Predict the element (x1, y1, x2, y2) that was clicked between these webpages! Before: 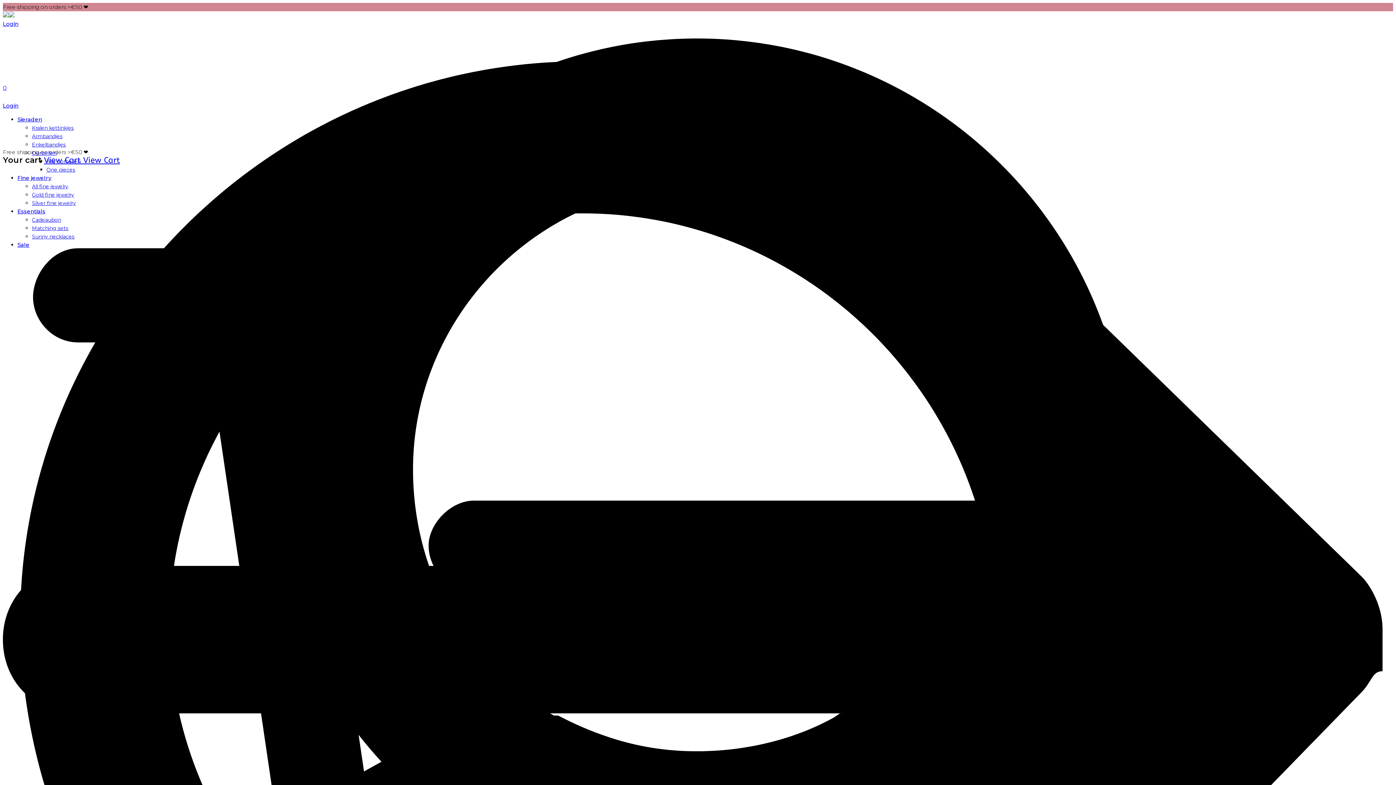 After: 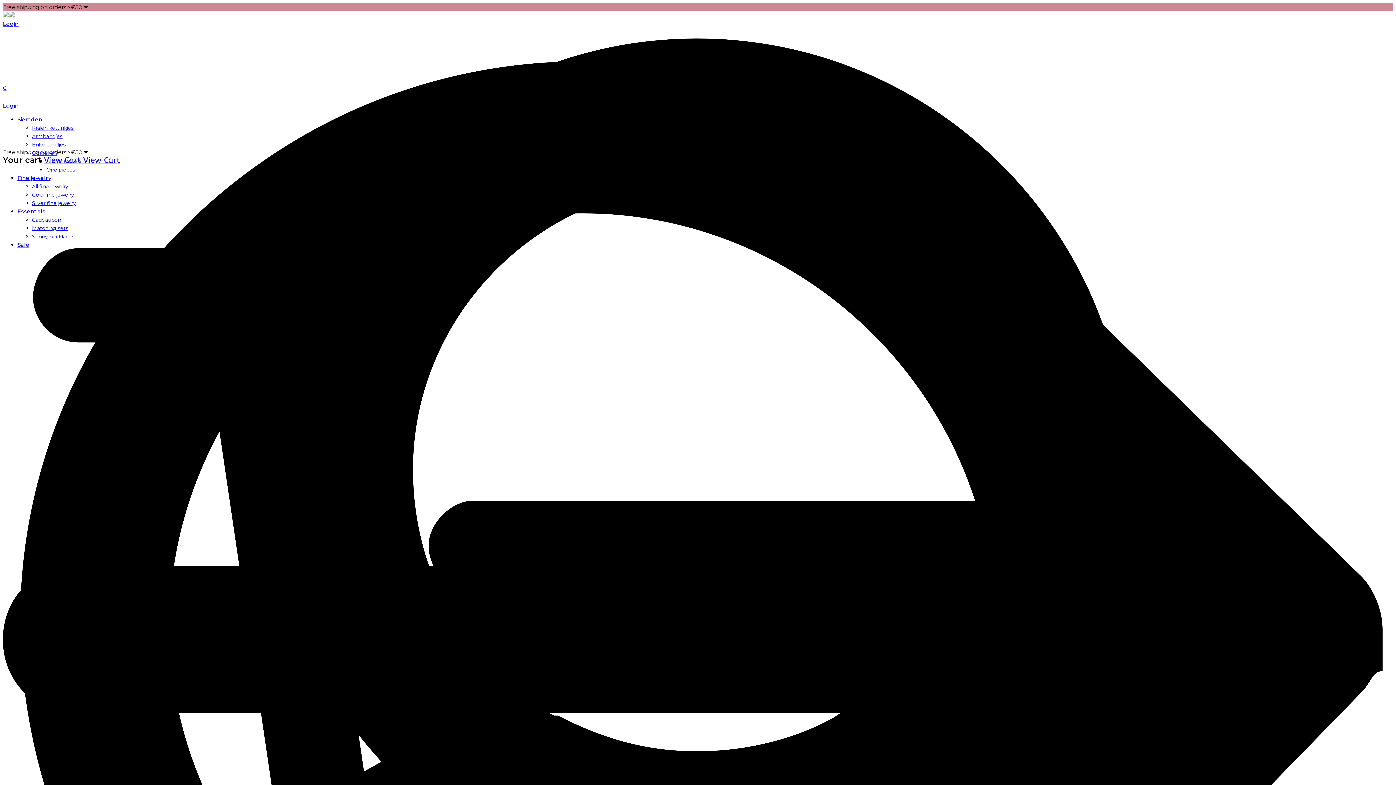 Action: bbox: (32, 133, 62, 139) label: Armbandjes